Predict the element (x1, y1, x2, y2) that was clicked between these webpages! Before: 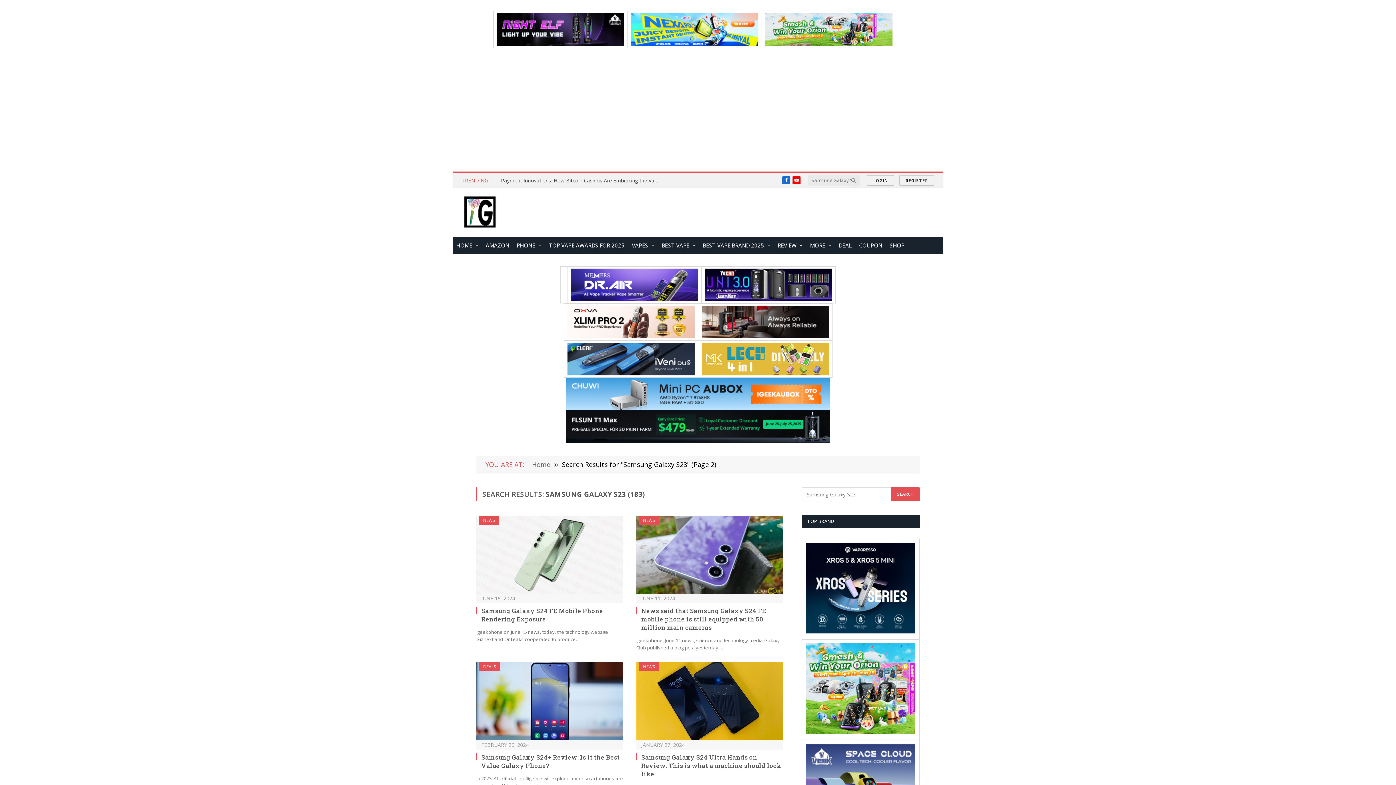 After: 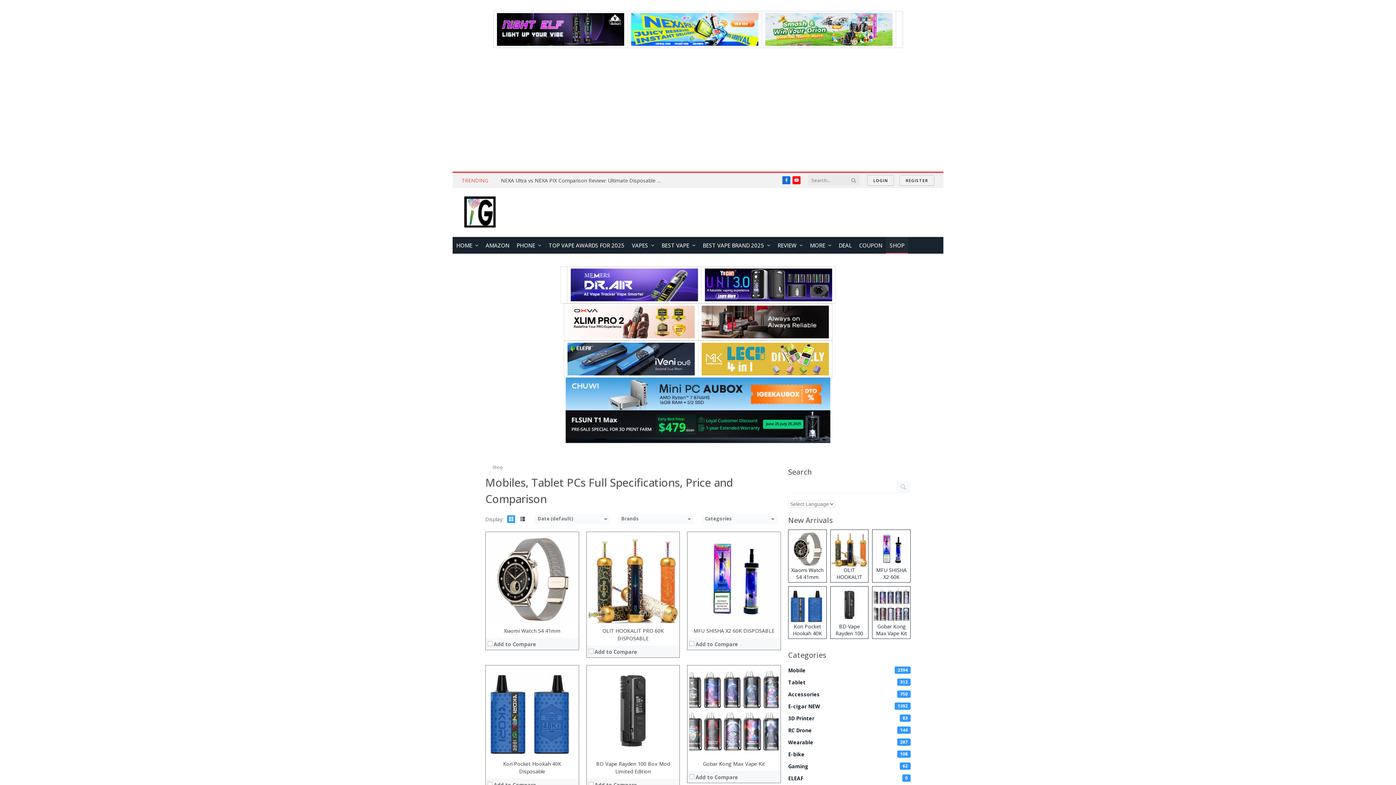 Action: bbox: (886, 237, 908, 253) label: SHOP